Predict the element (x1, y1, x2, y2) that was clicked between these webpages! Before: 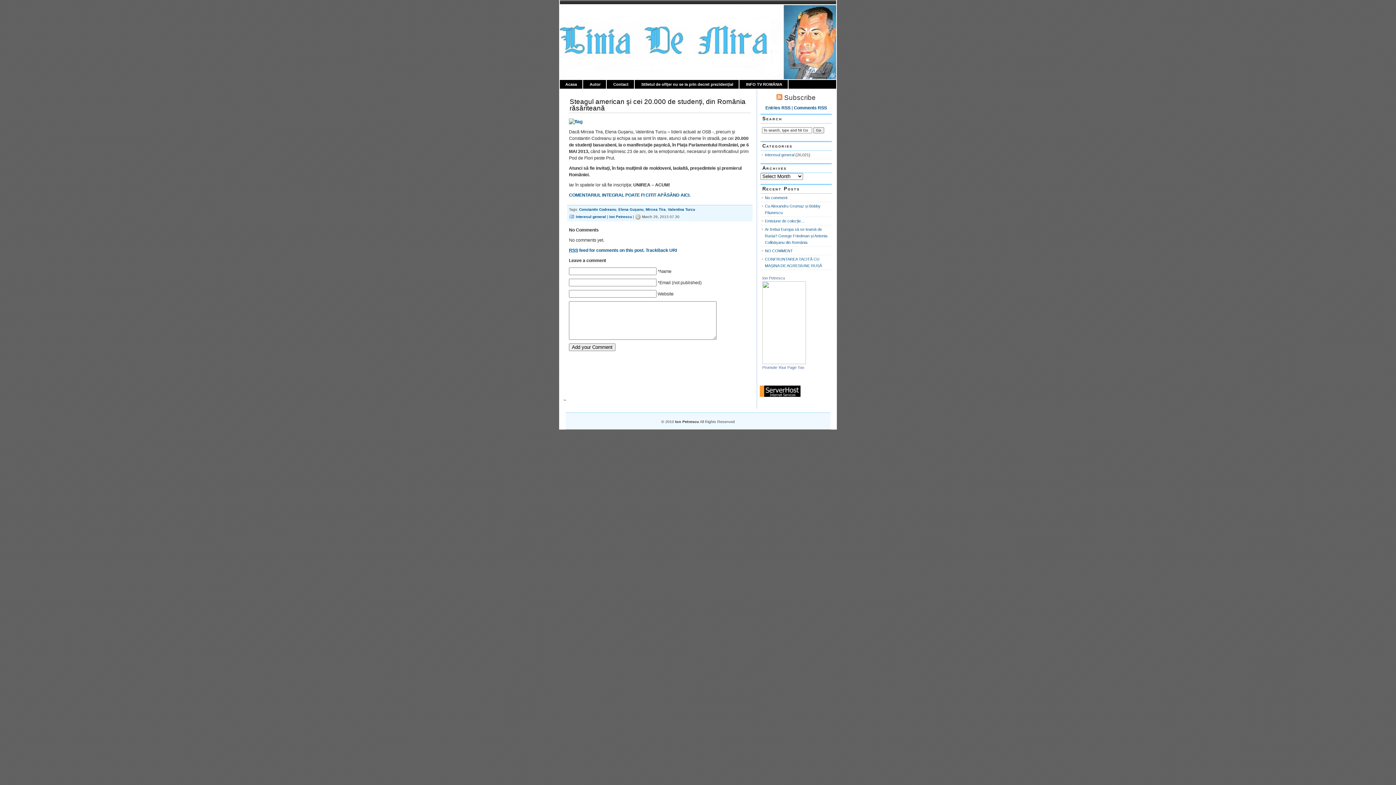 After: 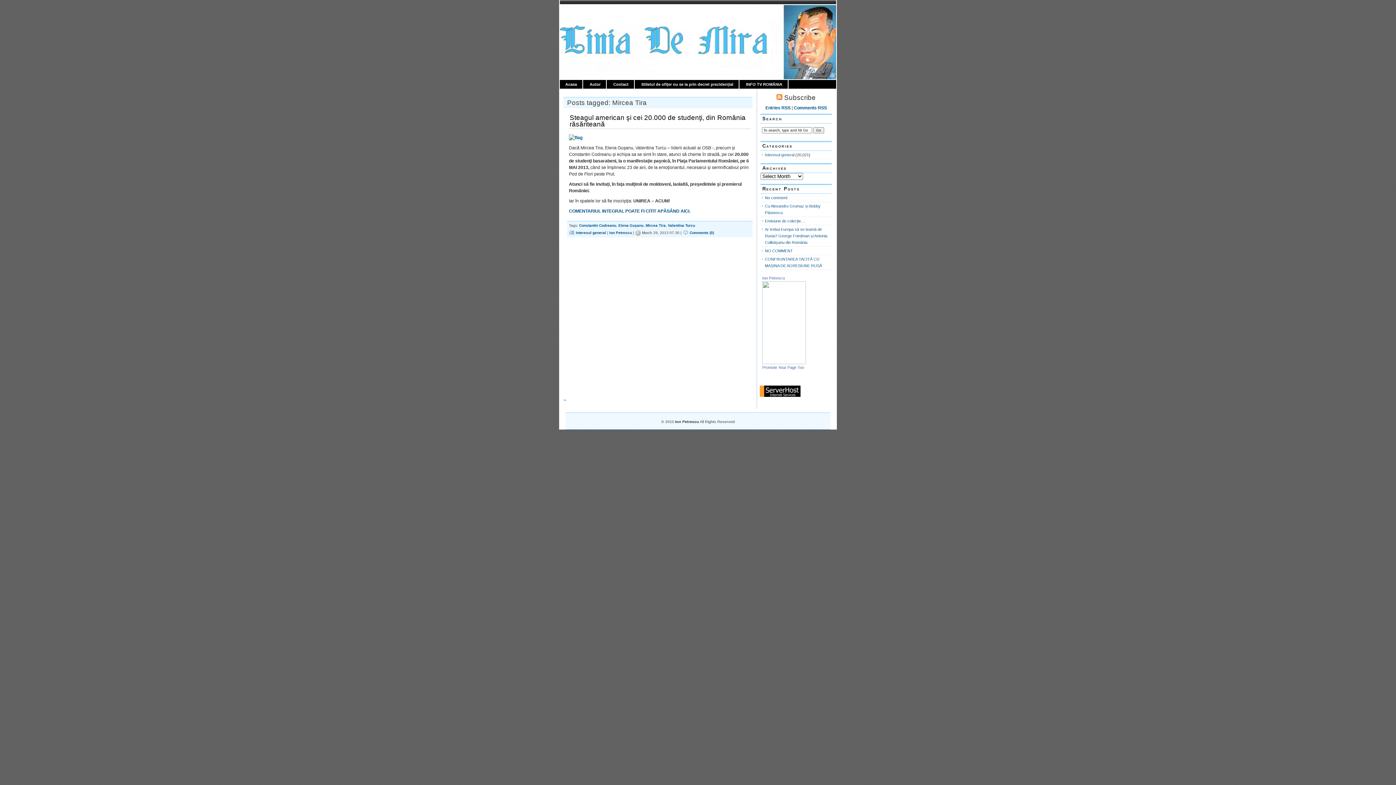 Action: bbox: (645, 207, 665, 211) label: Mircea Tira